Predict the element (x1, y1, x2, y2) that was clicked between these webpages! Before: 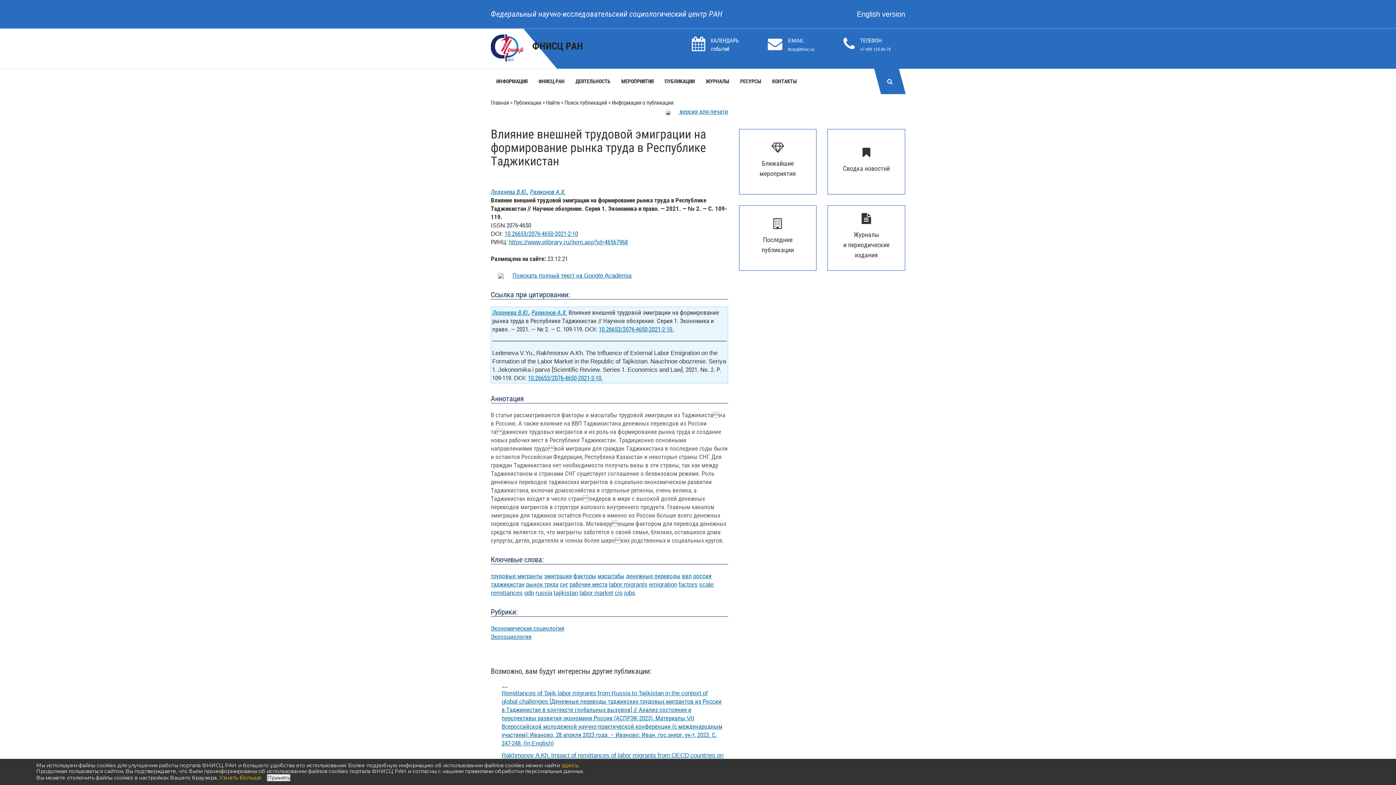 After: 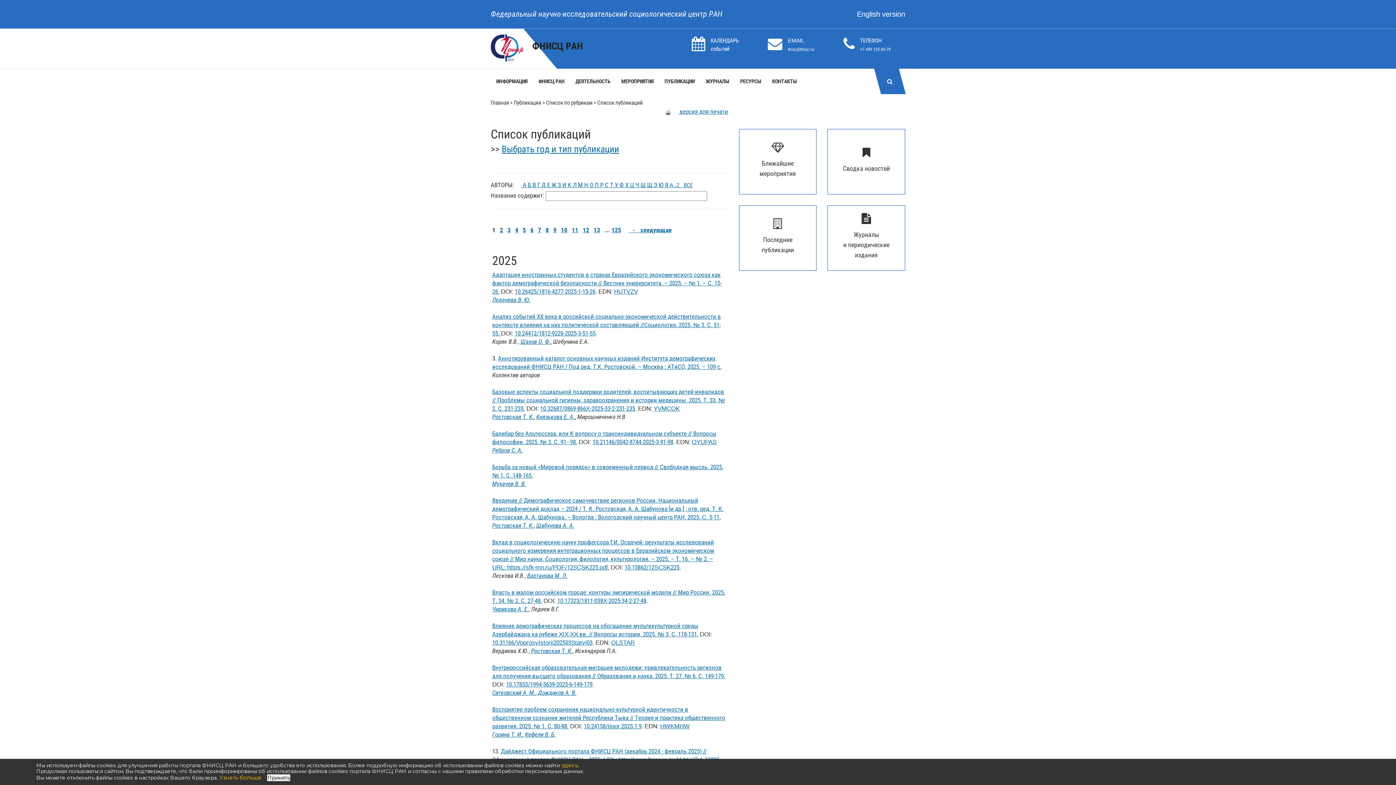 Action: bbox: (573, 572, 596, 580) label: факторы